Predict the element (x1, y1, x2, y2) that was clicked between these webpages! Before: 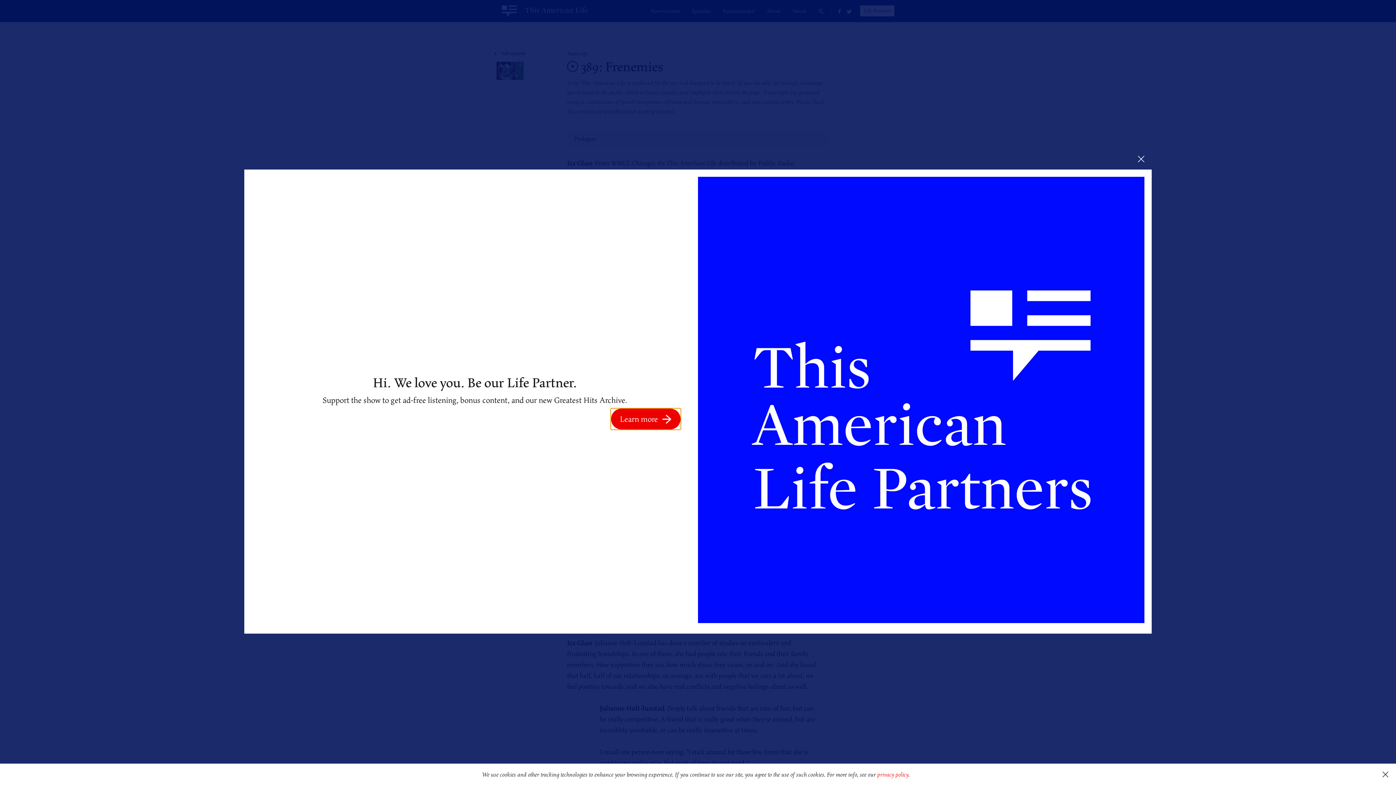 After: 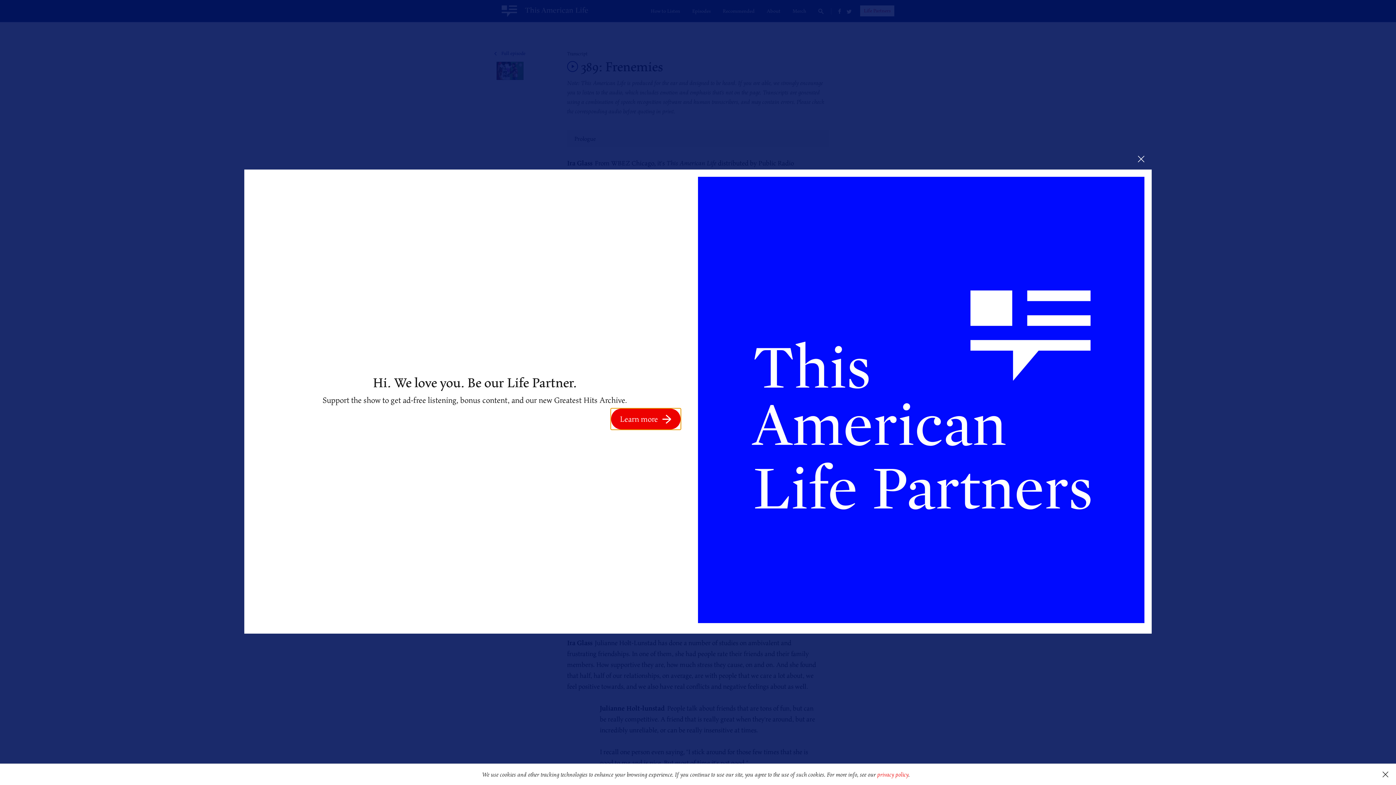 Action: label: Learn more bbox: (611, 408, 680, 429)